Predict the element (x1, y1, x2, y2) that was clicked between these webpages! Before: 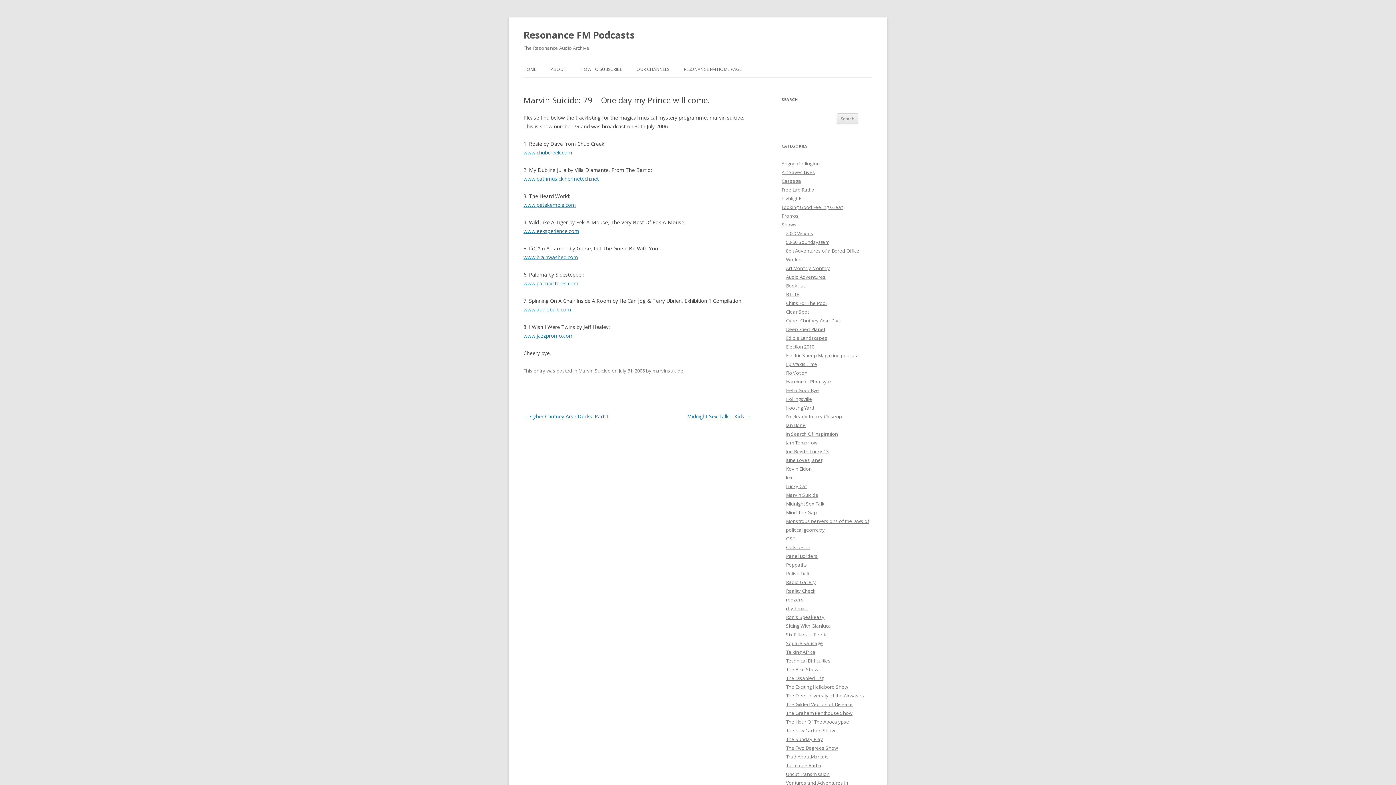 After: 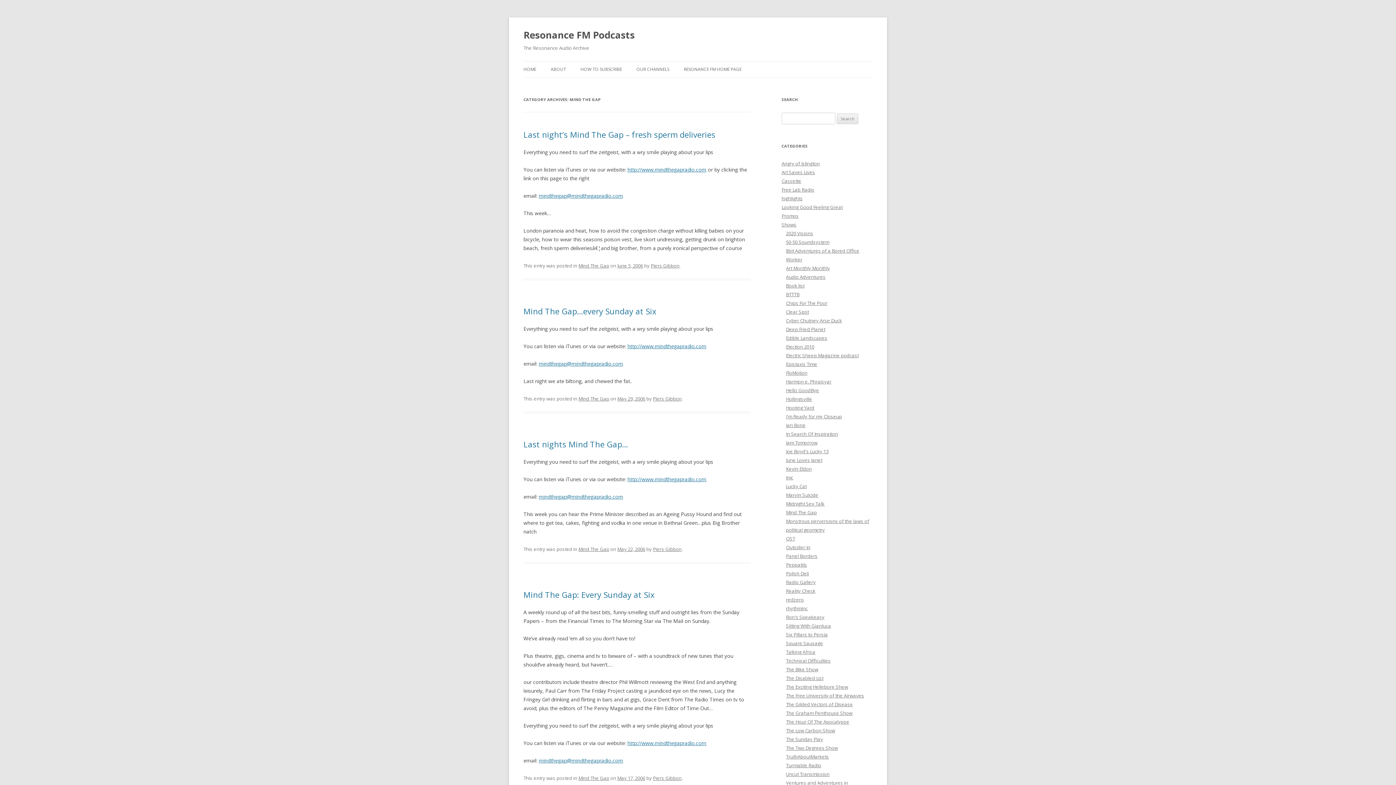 Action: label: Mind The Gap bbox: (786, 509, 817, 516)